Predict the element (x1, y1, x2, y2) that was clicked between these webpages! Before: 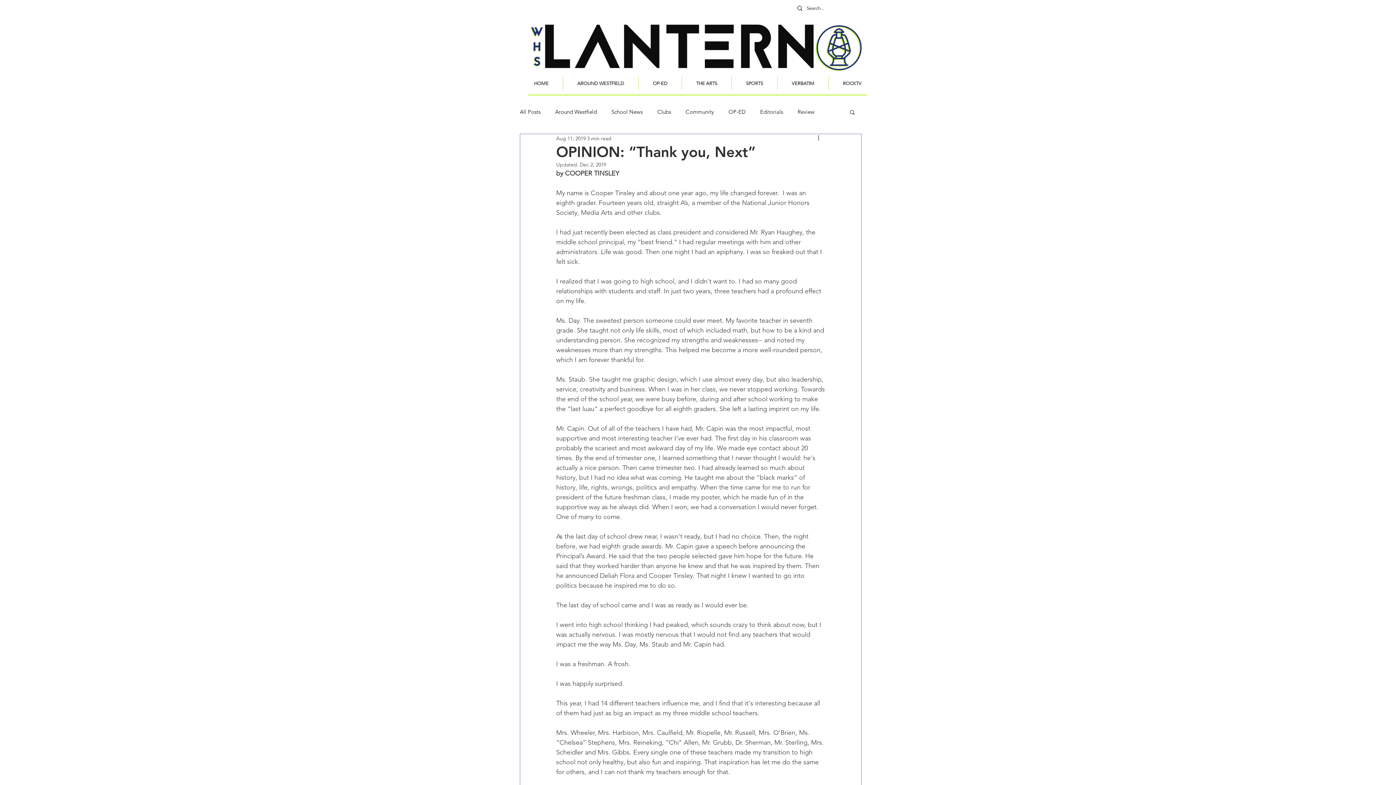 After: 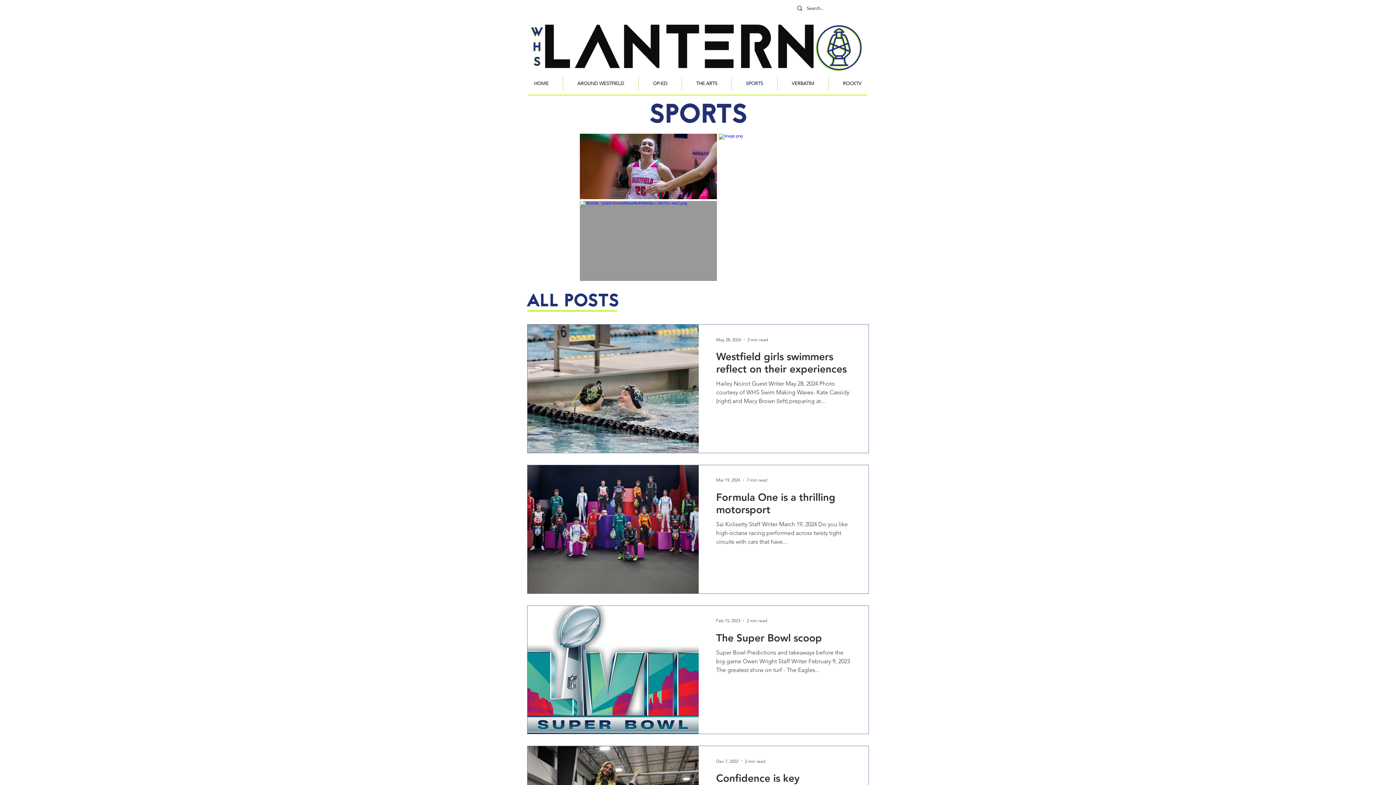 Action: bbox: (732, 76, 777, 90) label: SPORTS